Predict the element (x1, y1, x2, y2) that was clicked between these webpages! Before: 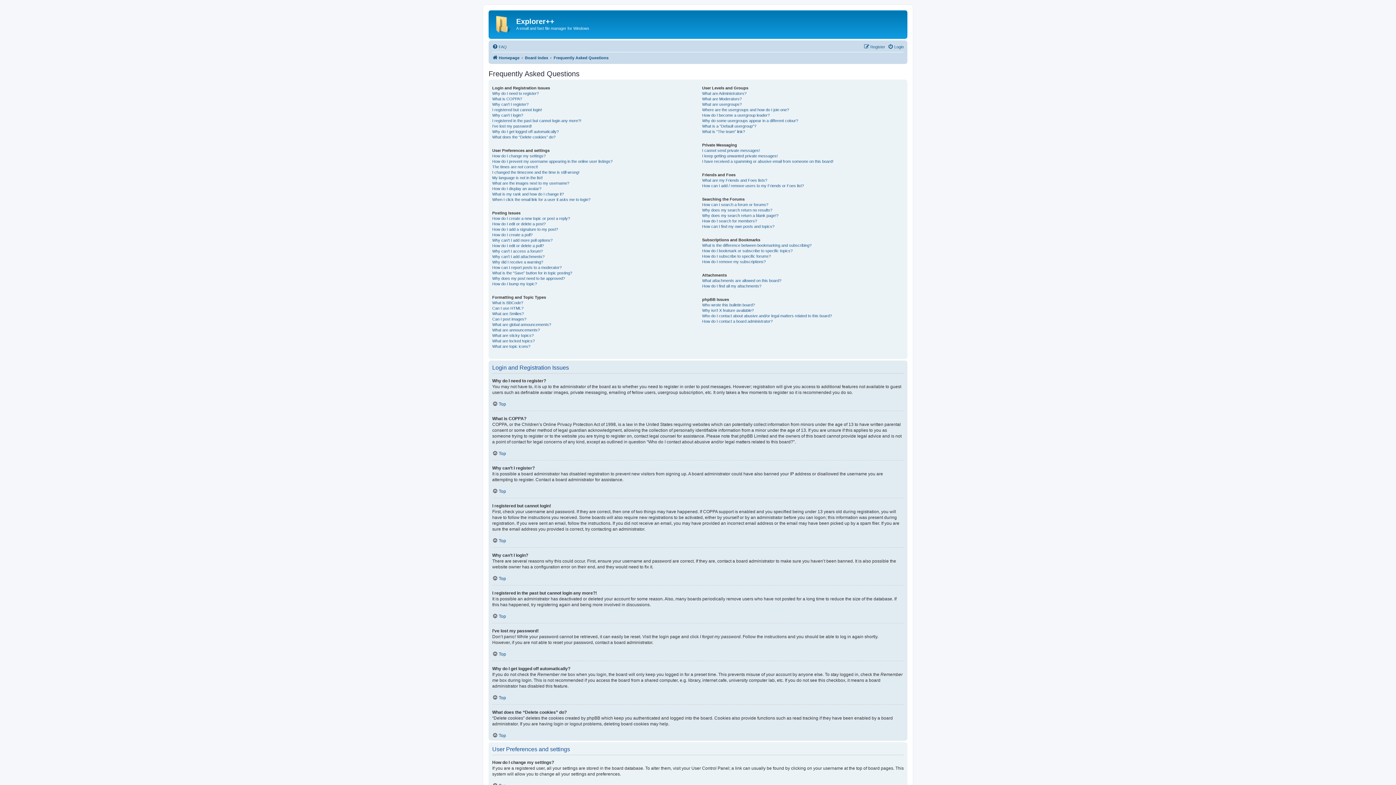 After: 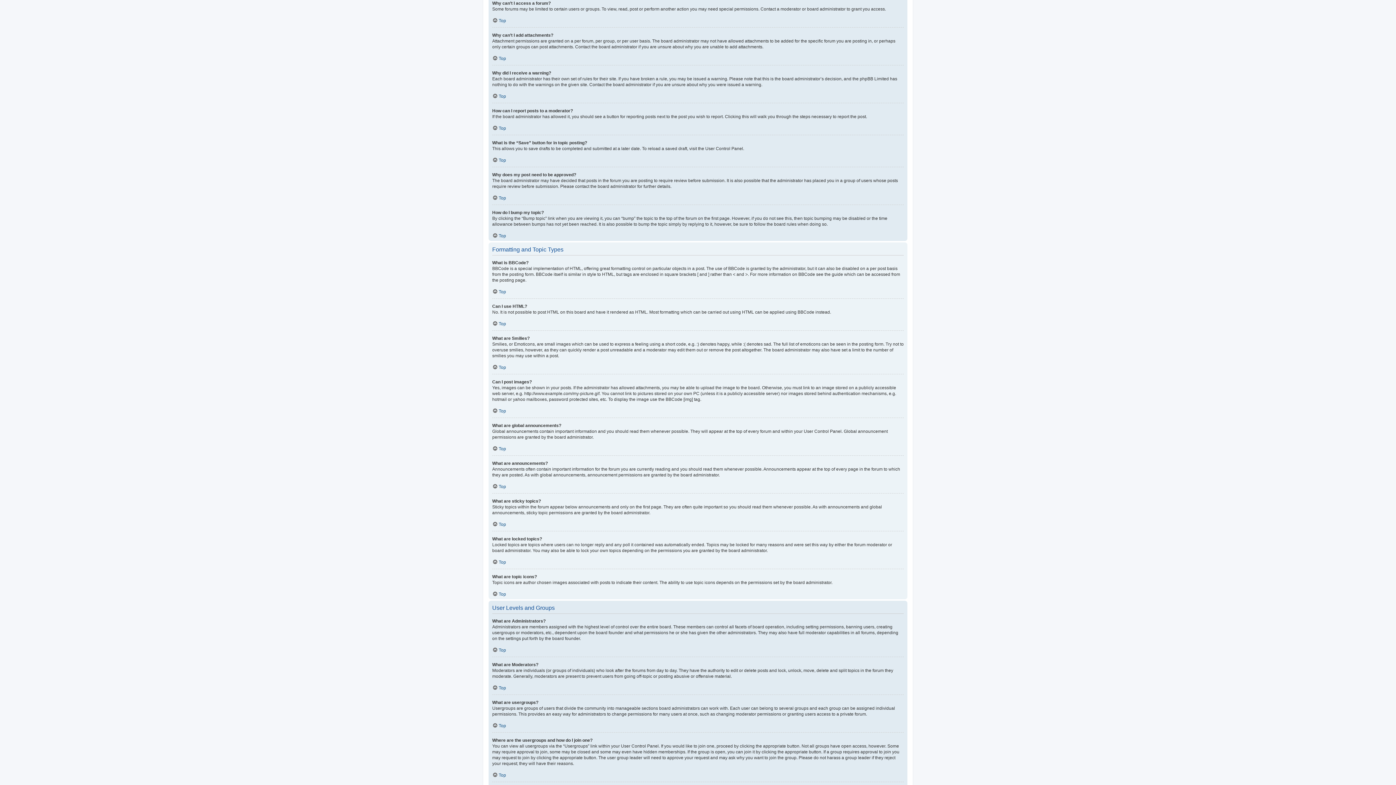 Action: label: Why can’t I access a forum? bbox: (492, 248, 542, 254)